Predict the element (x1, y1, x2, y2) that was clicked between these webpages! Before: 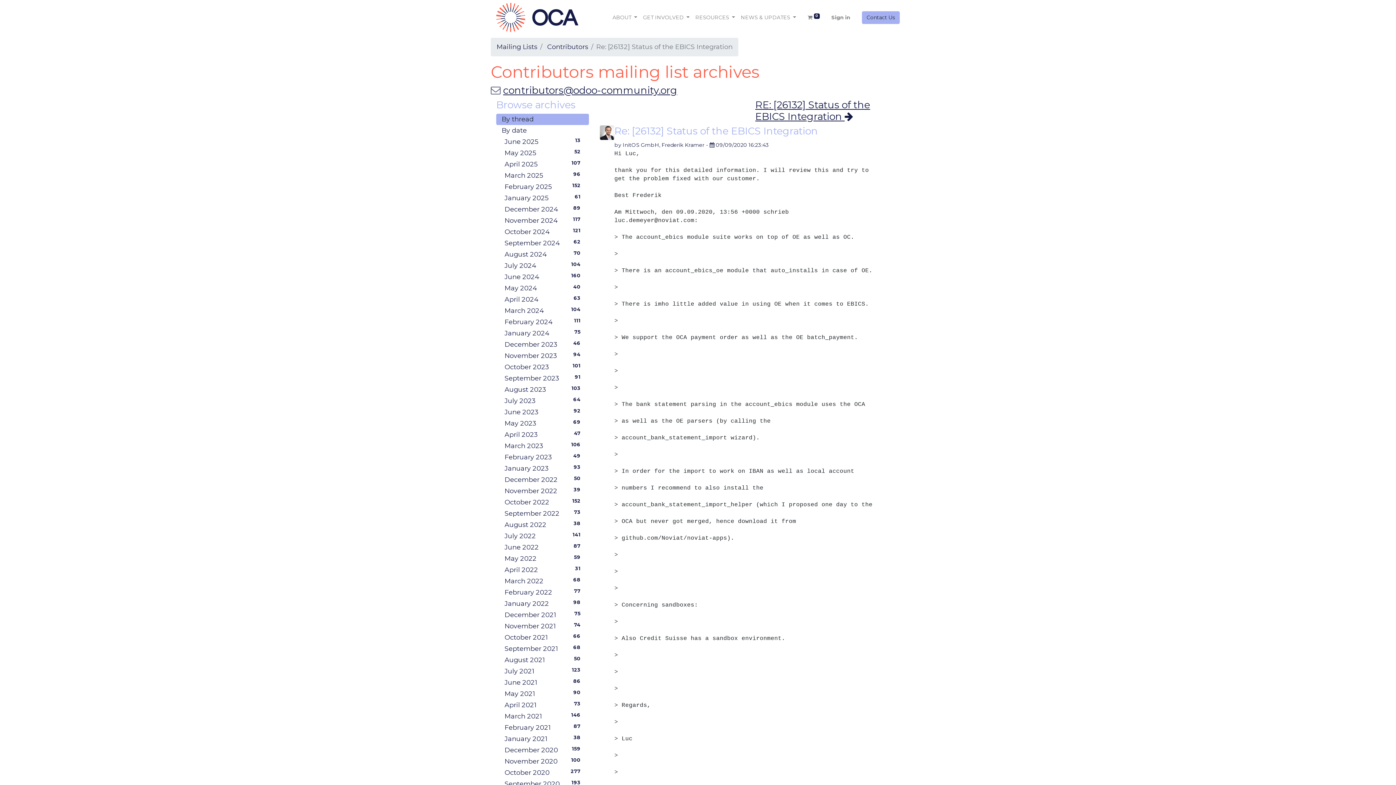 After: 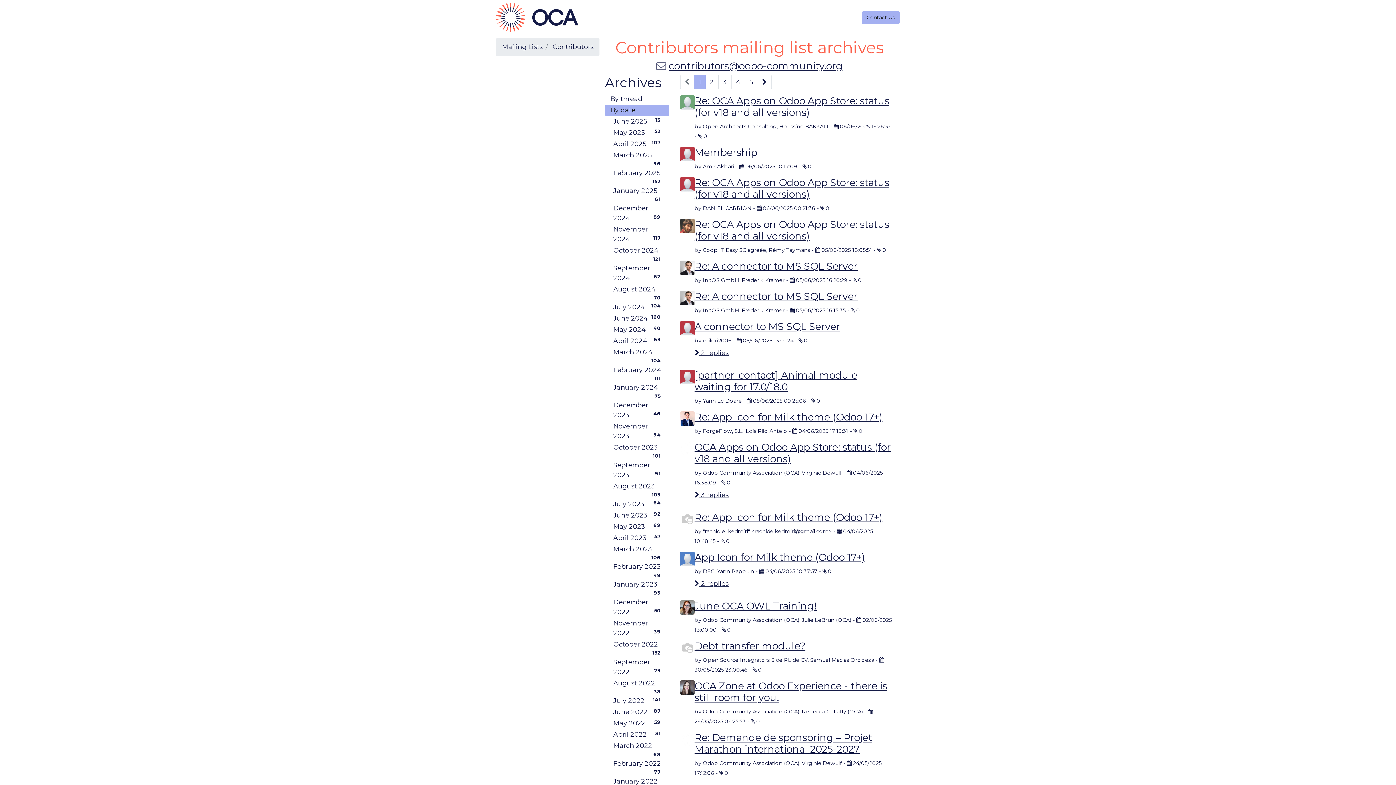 Action: bbox: (496, 125, 589, 136) label: By date